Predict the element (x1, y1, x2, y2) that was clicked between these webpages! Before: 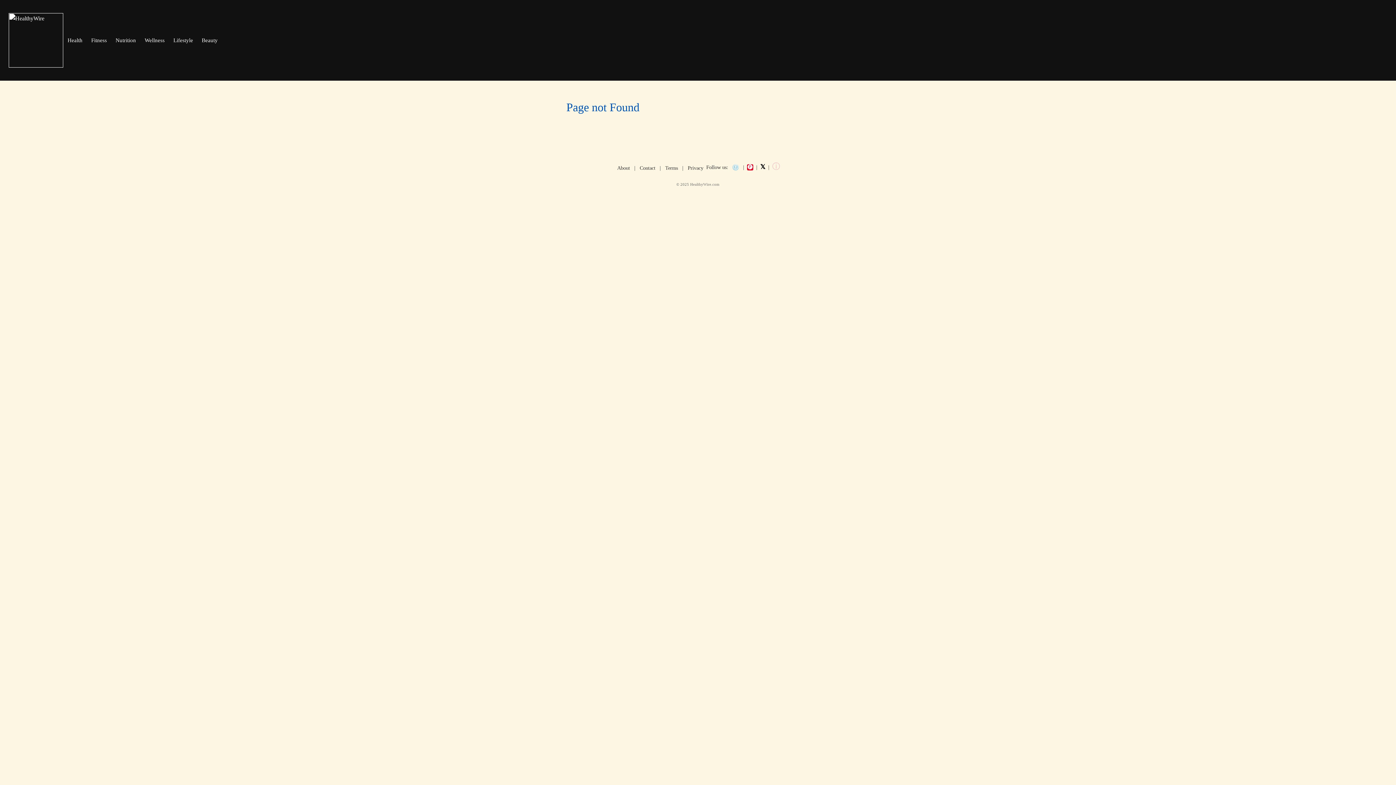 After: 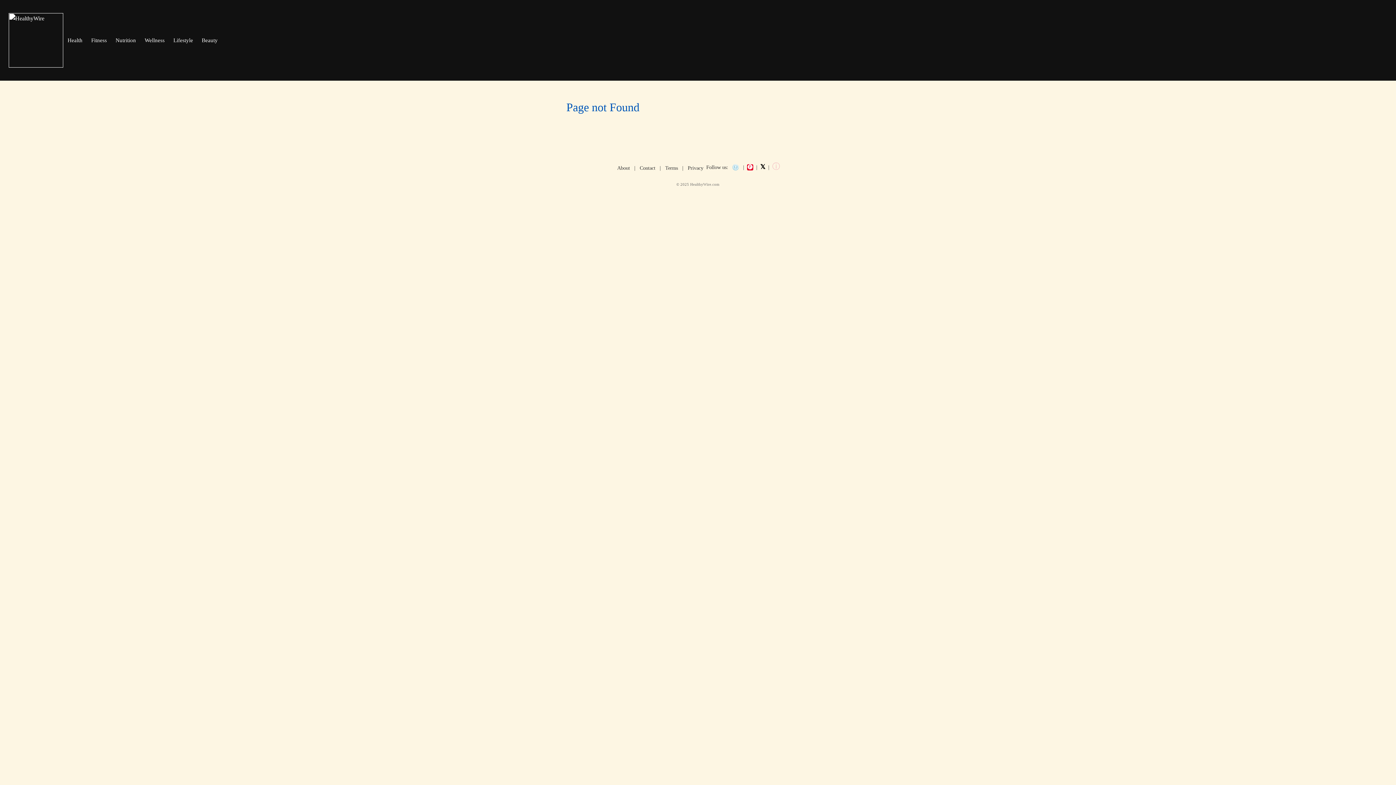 Action: label: ⓘ bbox: (772, 162, 780, 170)